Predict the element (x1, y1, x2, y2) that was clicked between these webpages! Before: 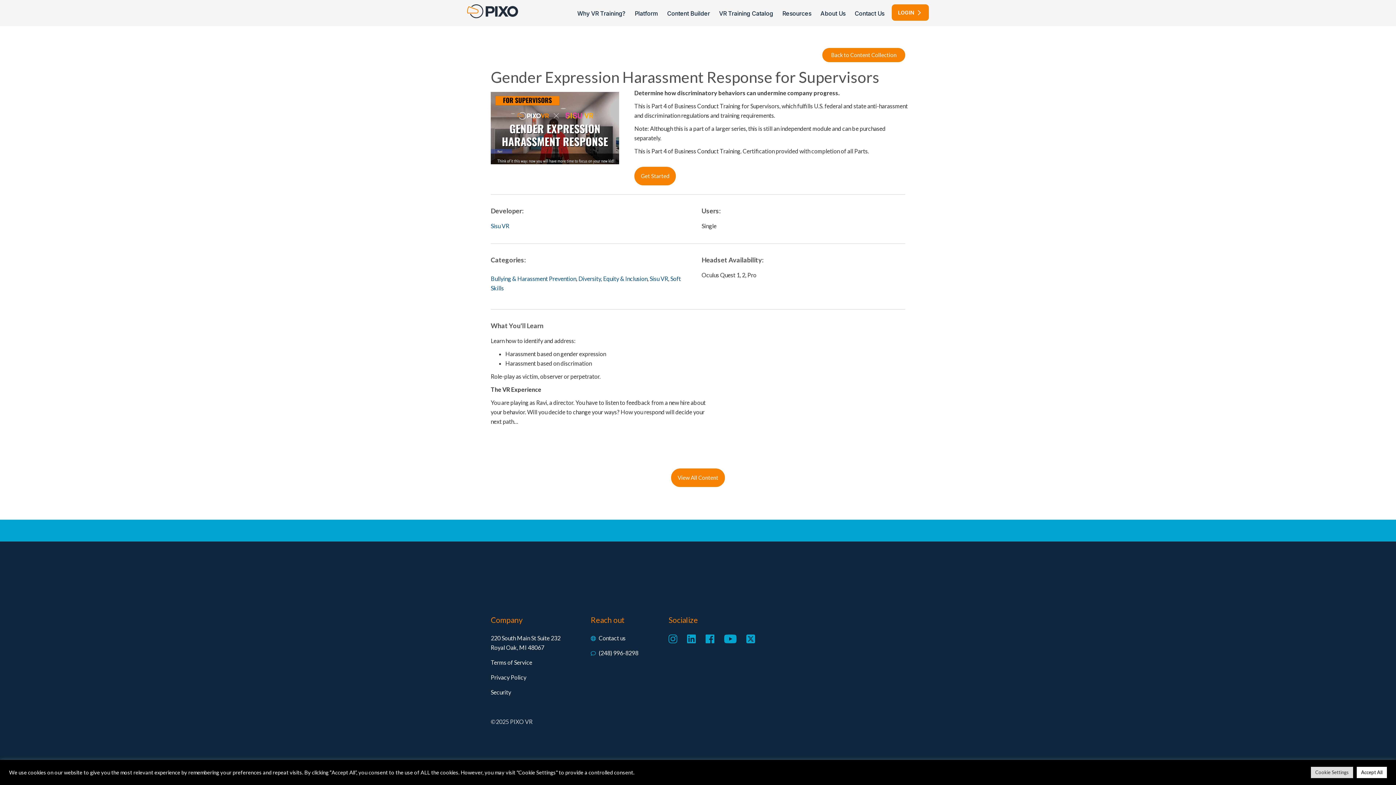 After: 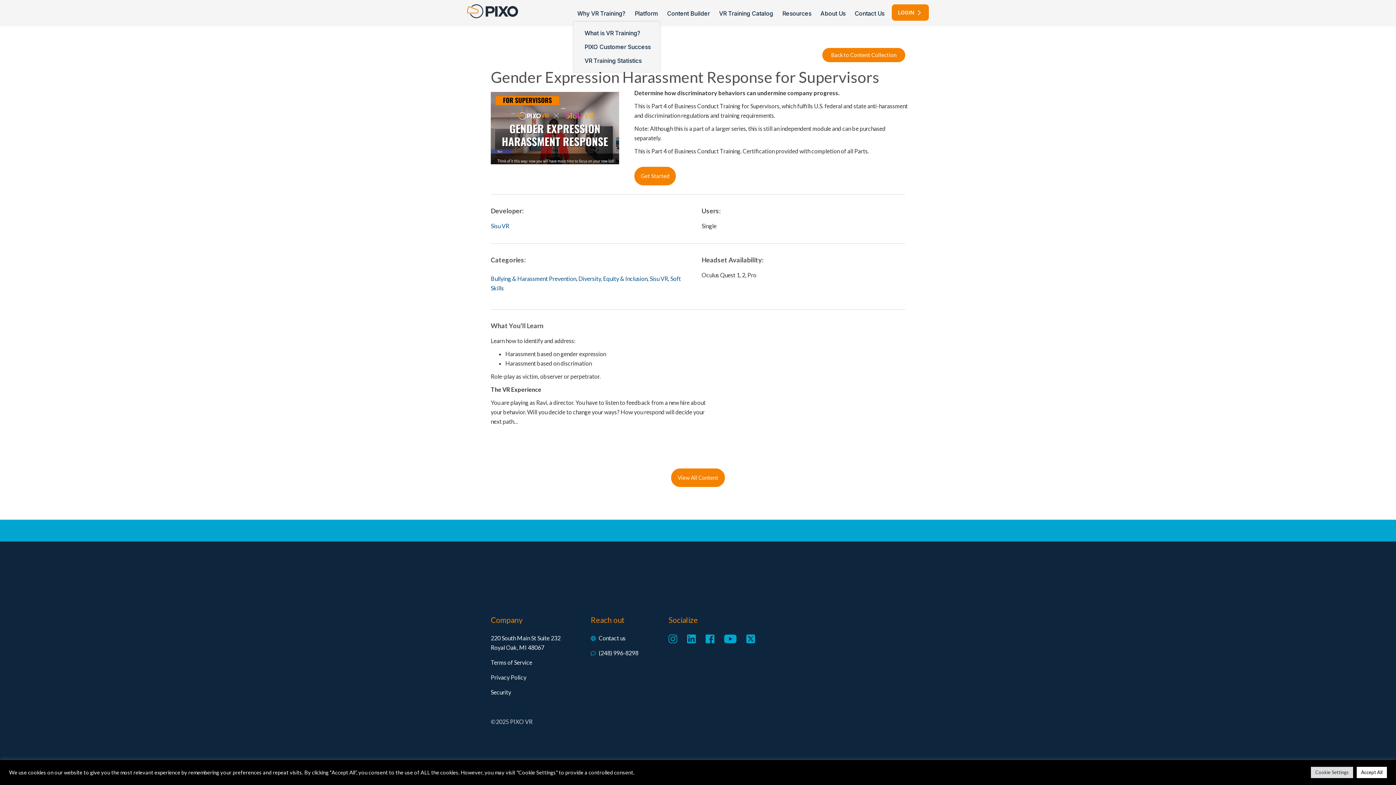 Action: label: Why VR Training? bbox: (577, 9, 625, 17)